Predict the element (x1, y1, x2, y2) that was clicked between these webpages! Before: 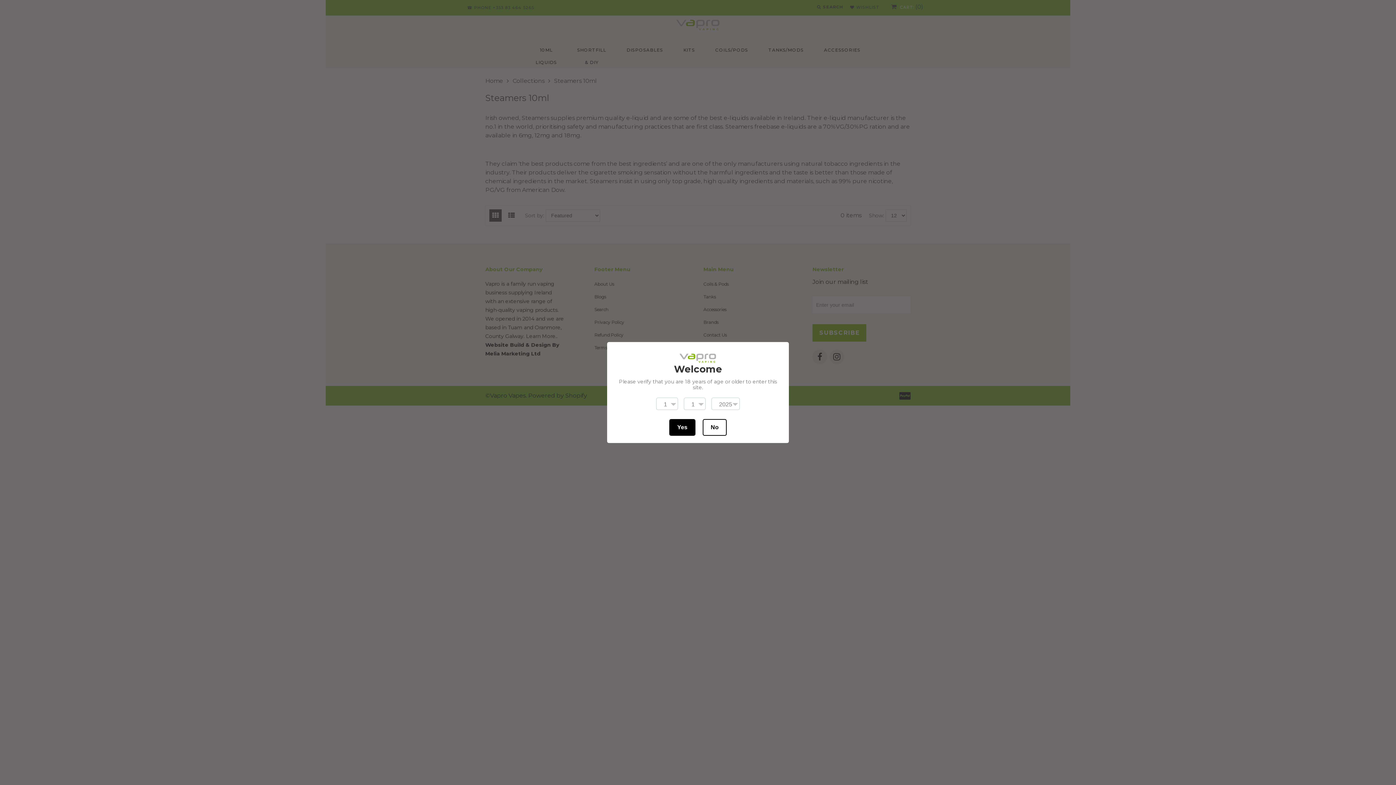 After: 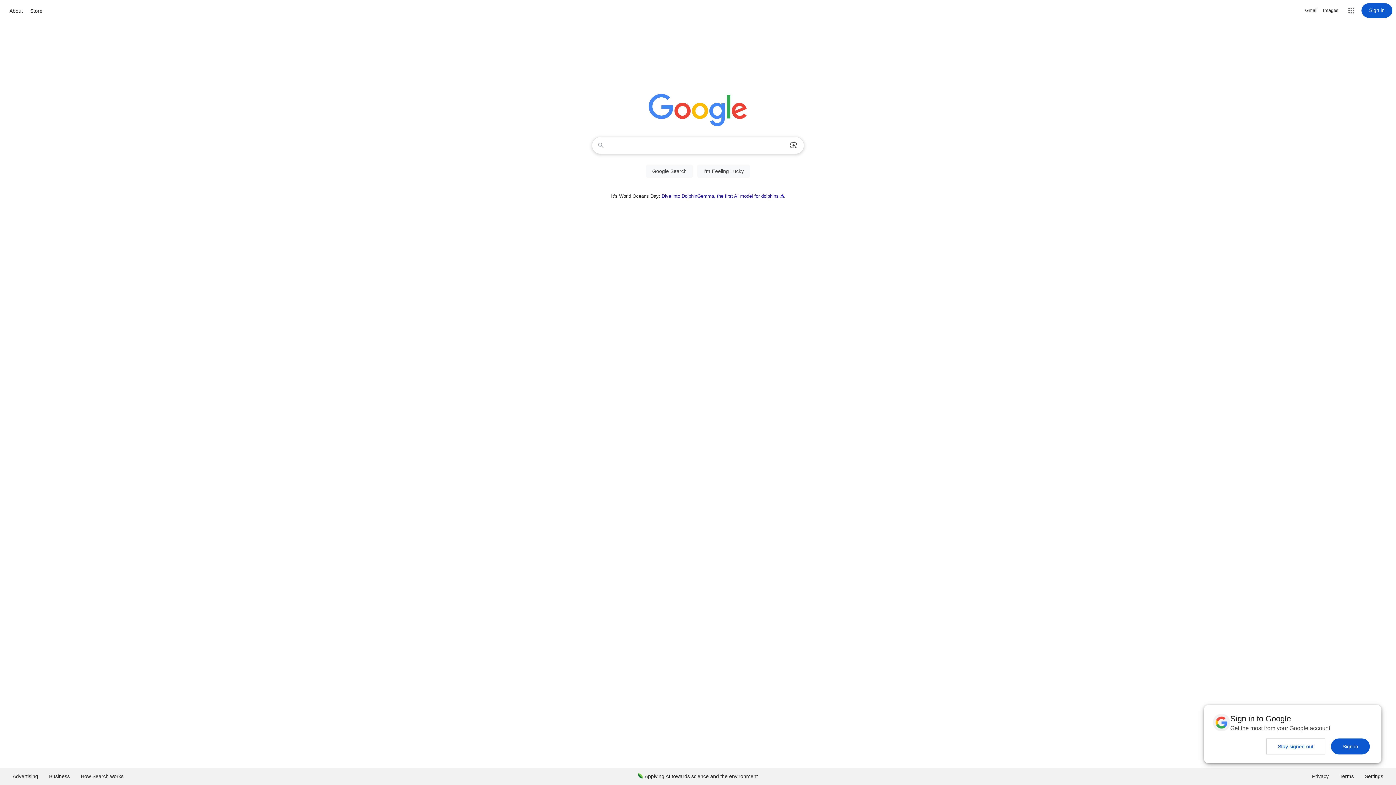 Action: label: No bbox: (702, 419, 726, 435)